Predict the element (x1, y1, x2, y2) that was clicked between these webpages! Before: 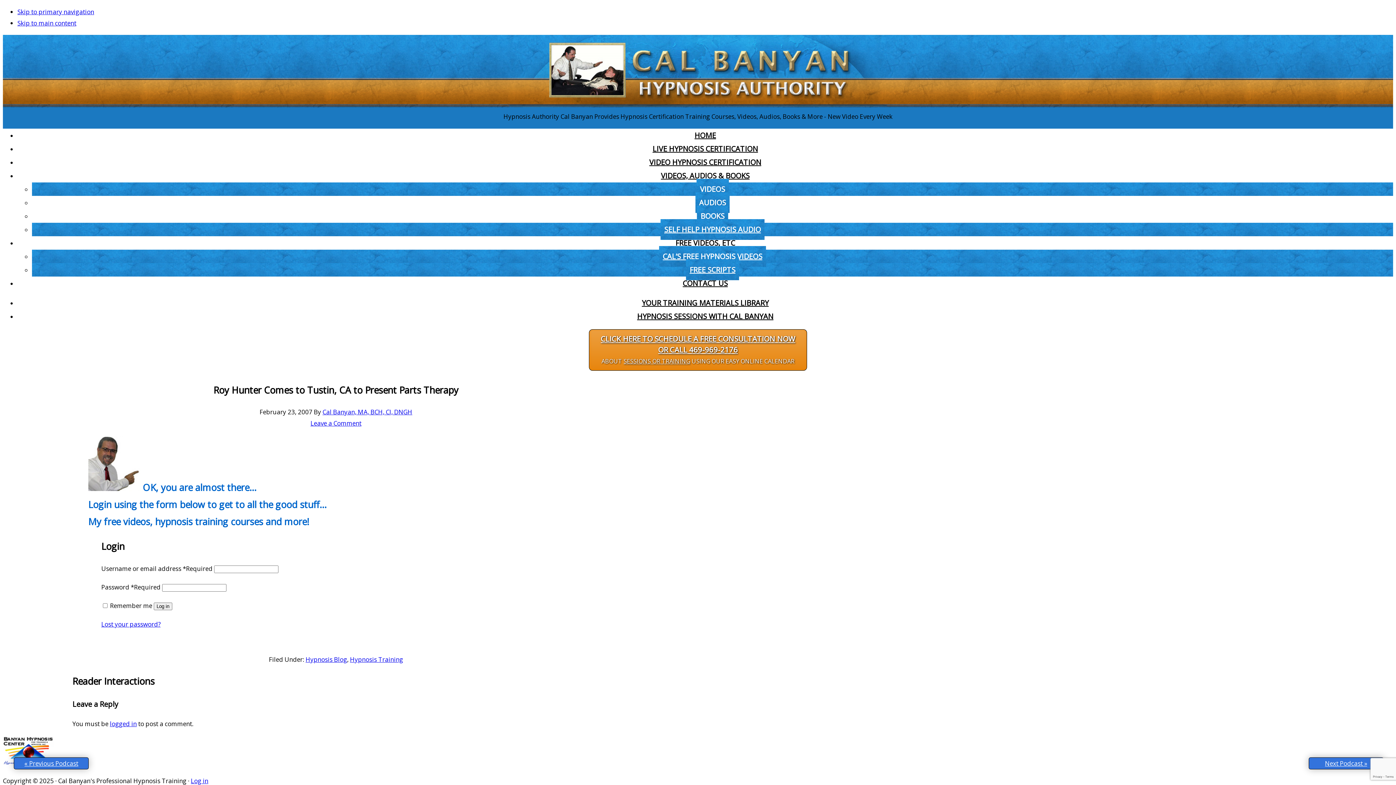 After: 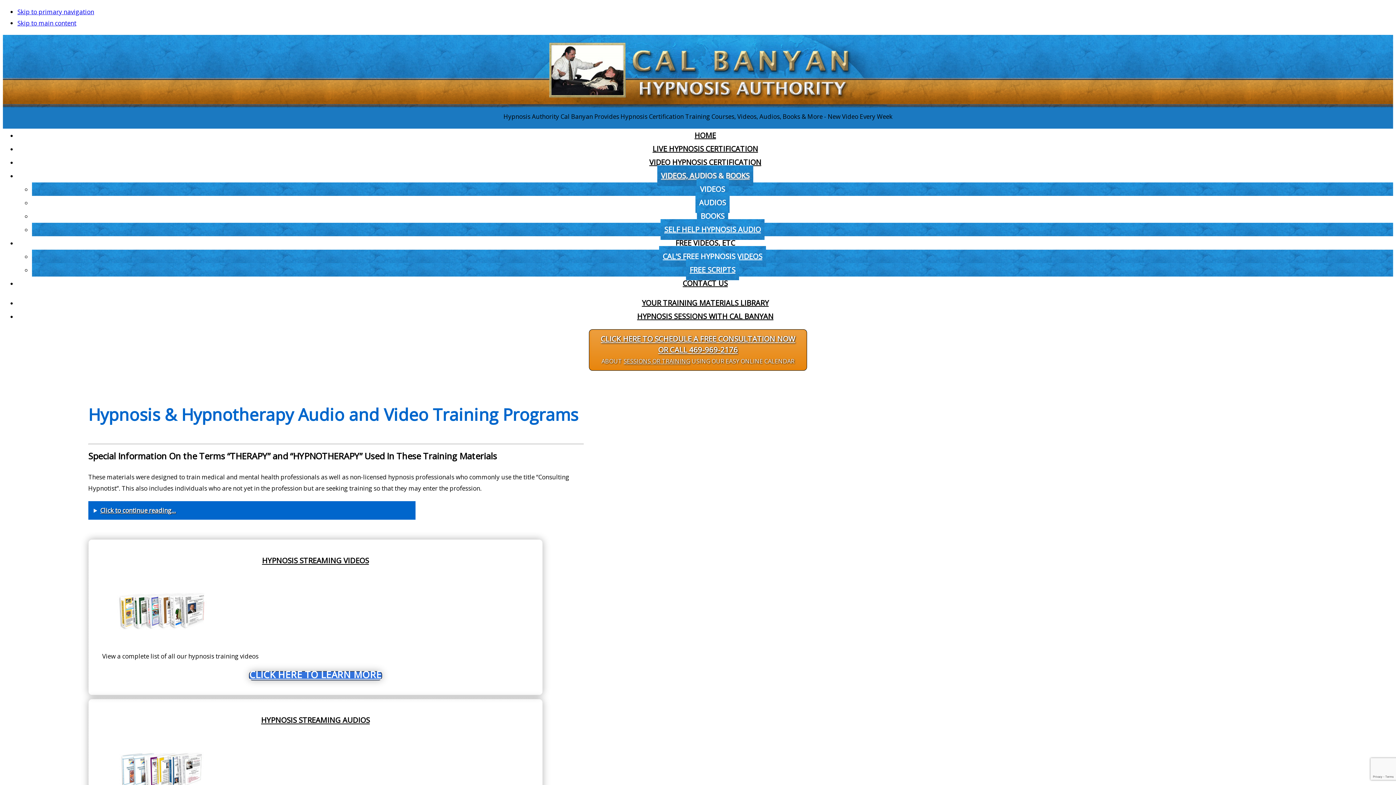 Action: bbox: (657, 165, 753, 186) label: VIDEOS, AUDIOS & BOOKS